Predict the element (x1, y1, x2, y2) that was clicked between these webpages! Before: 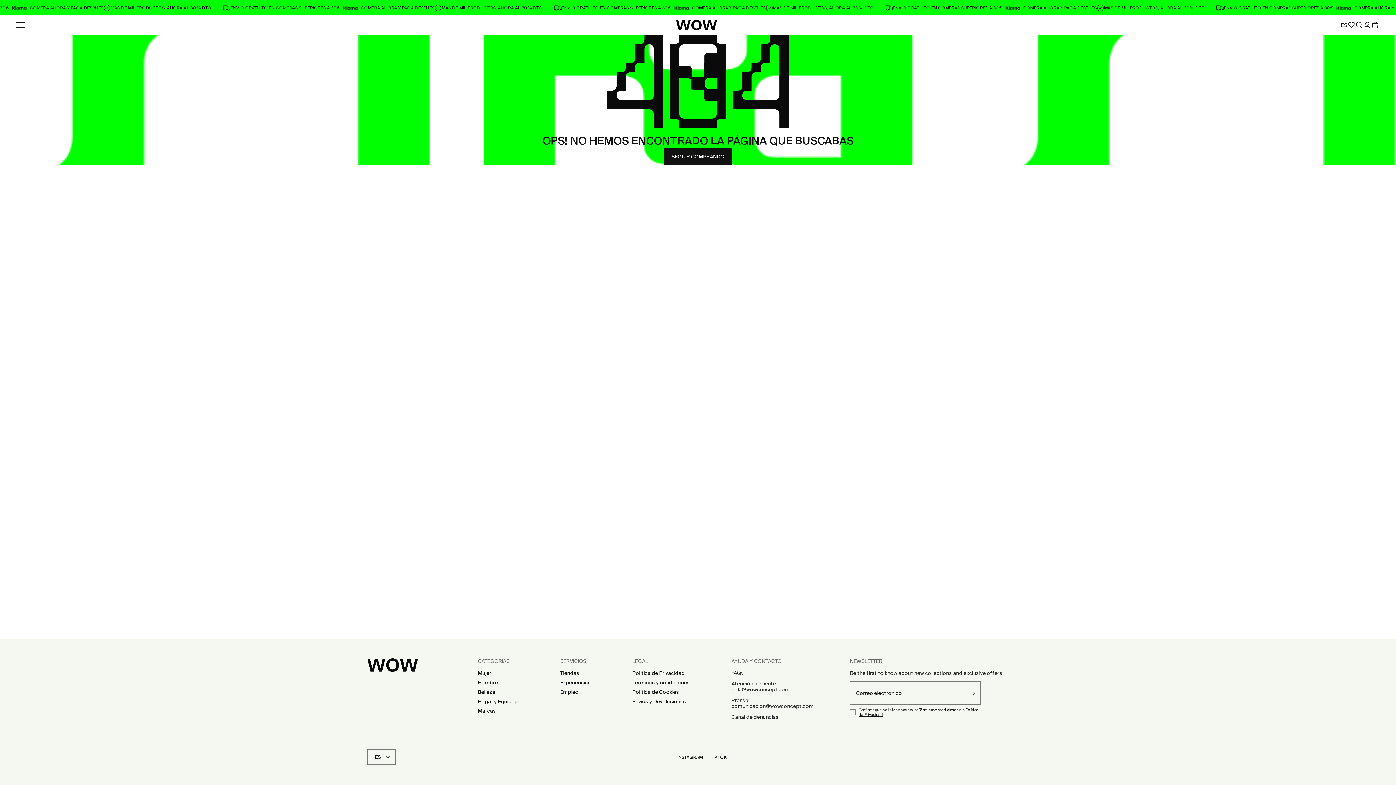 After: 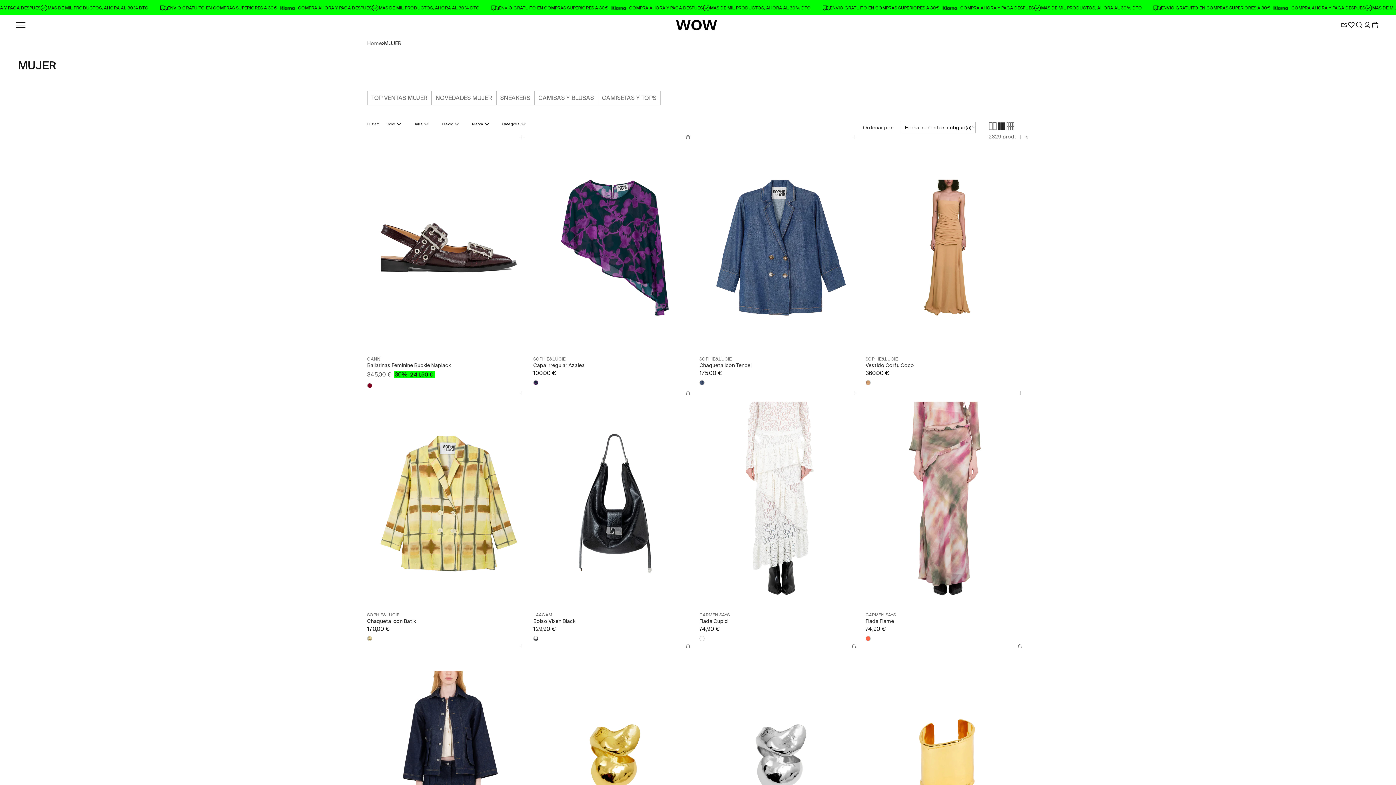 Action: bbox: (478, 670, 491, 678) label: Mujer